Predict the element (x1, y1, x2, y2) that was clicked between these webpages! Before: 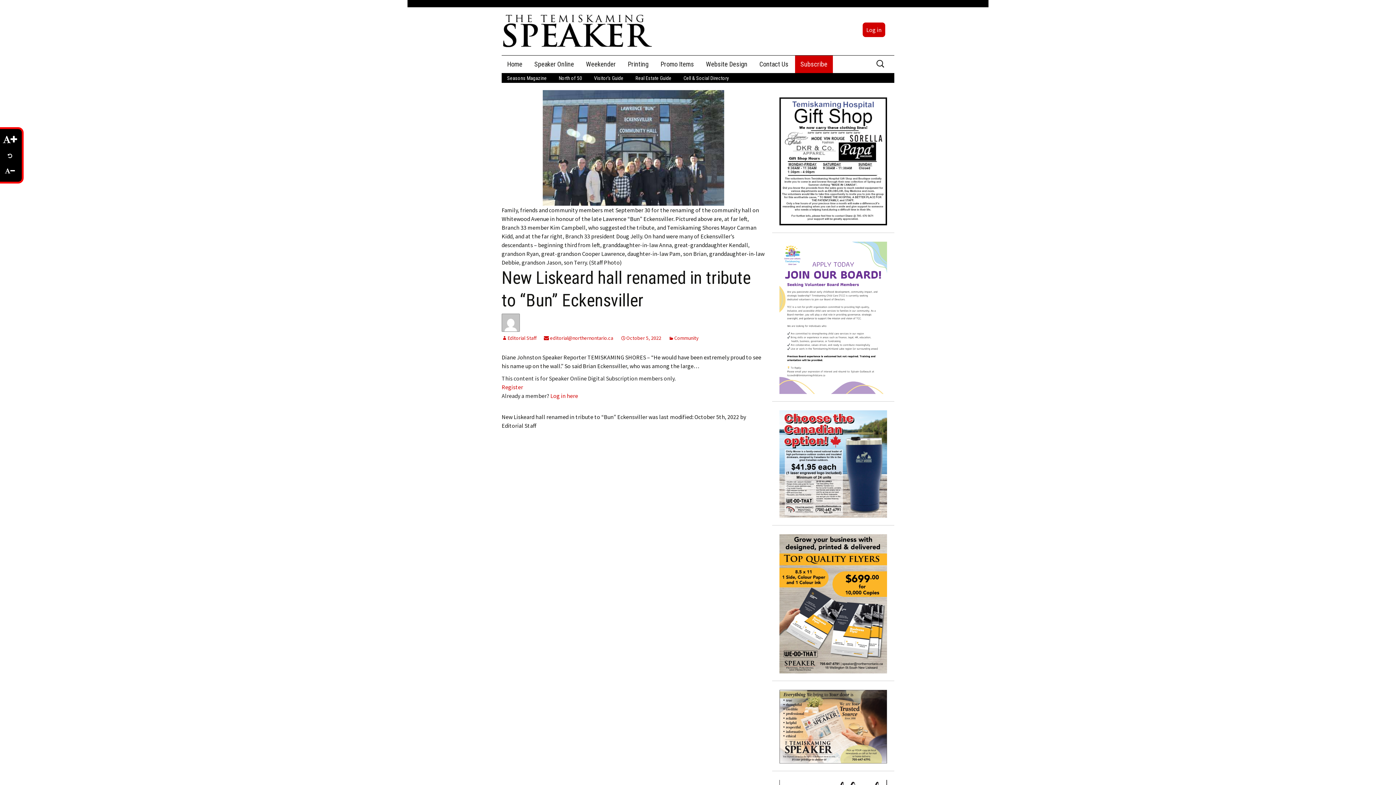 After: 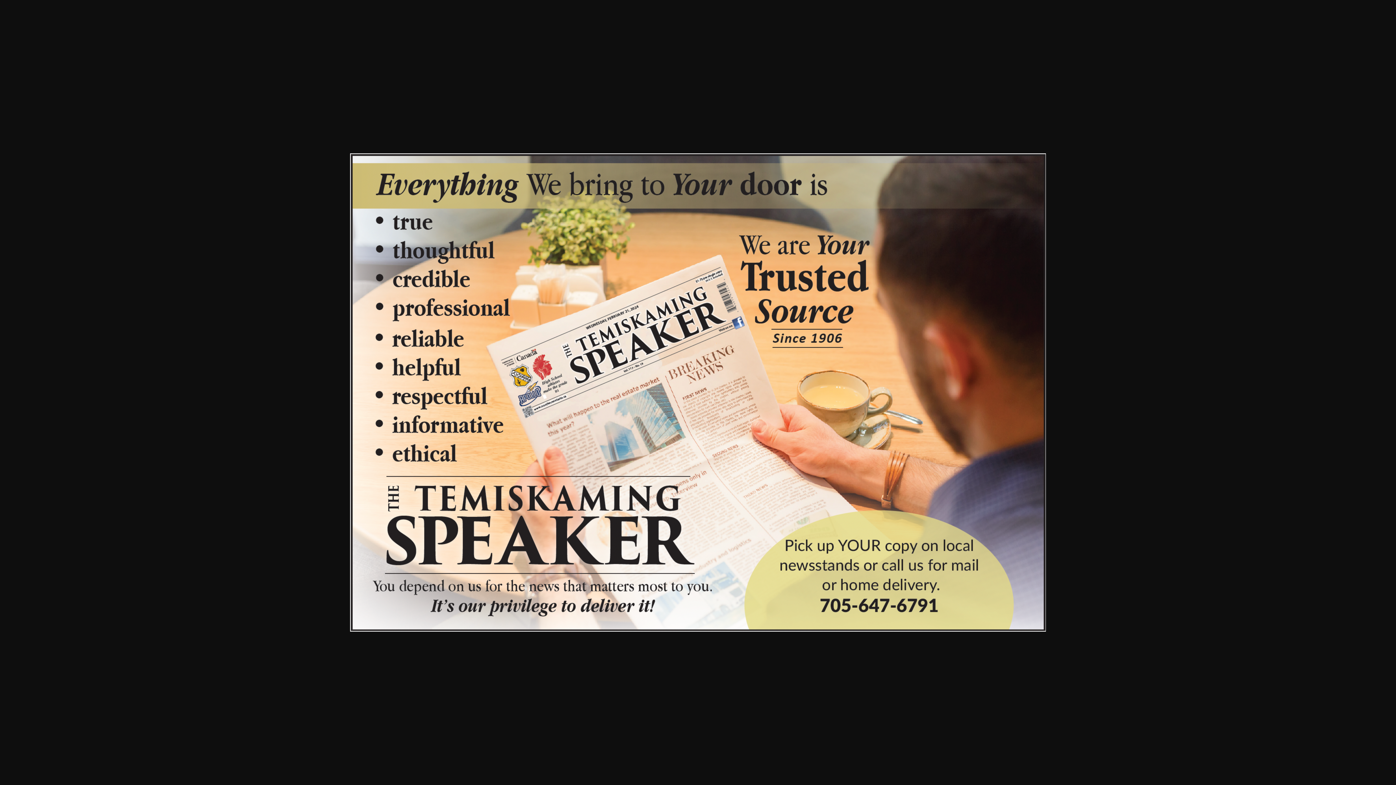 Action: bbox: (779, 723, 887, 729)